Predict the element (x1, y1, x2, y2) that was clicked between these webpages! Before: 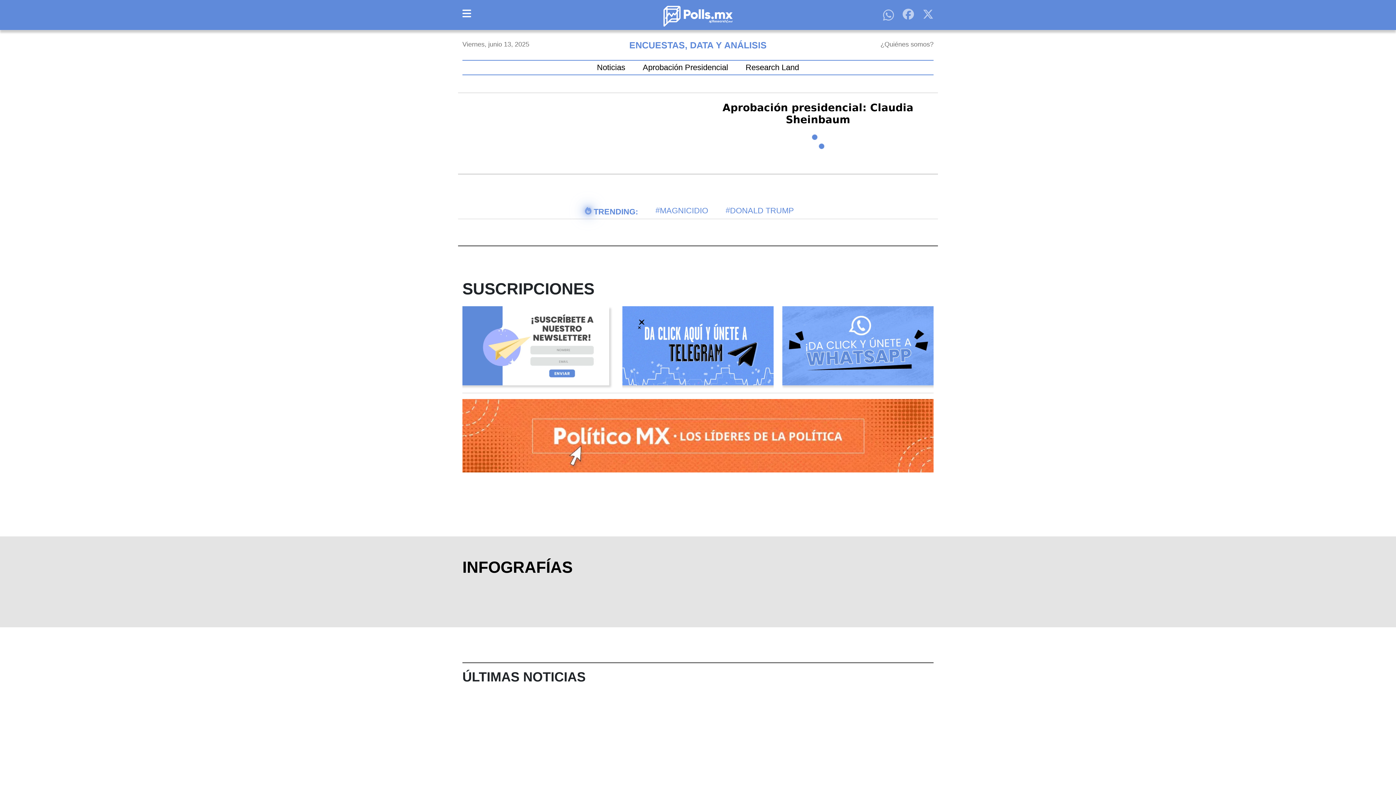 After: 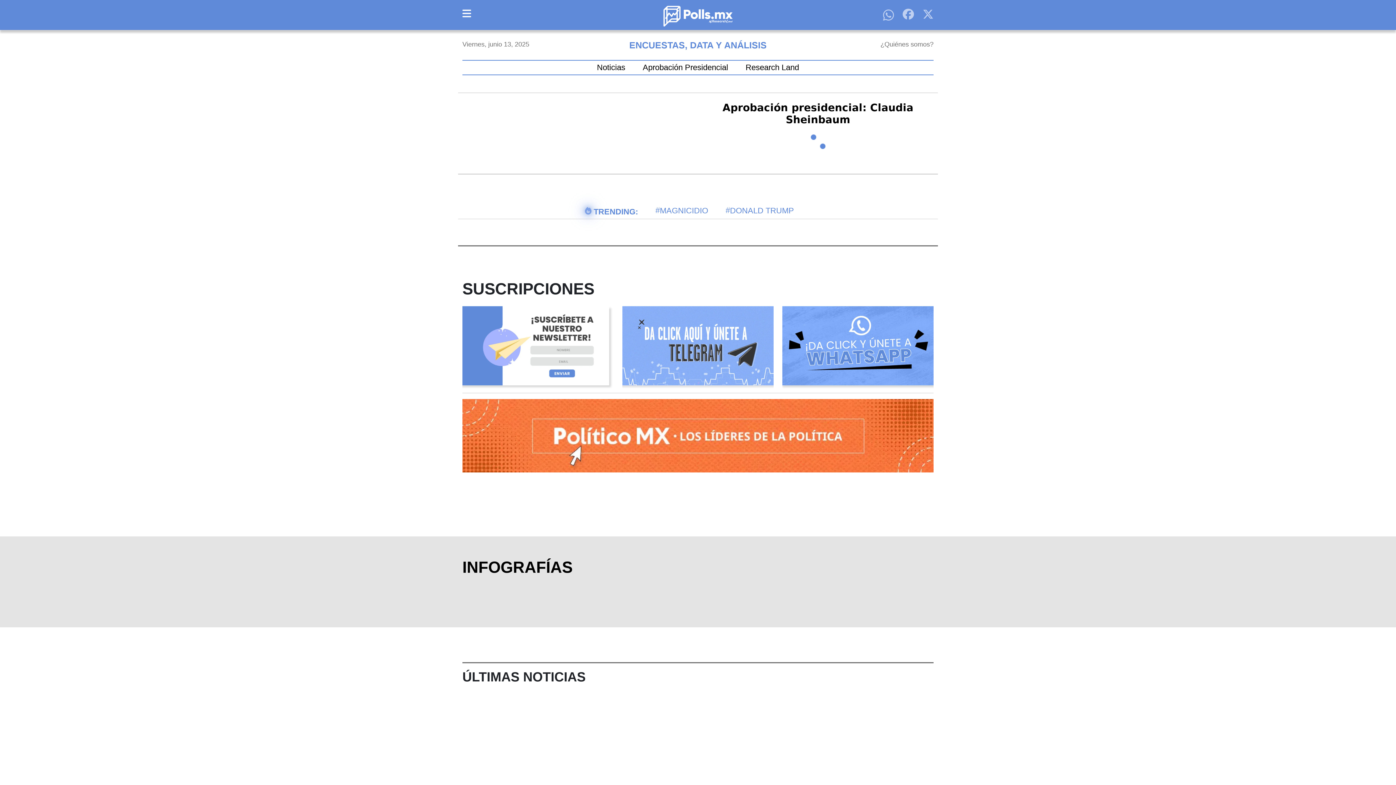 Action: bbox: (622, 305, 773, 390) label: Opens in new window